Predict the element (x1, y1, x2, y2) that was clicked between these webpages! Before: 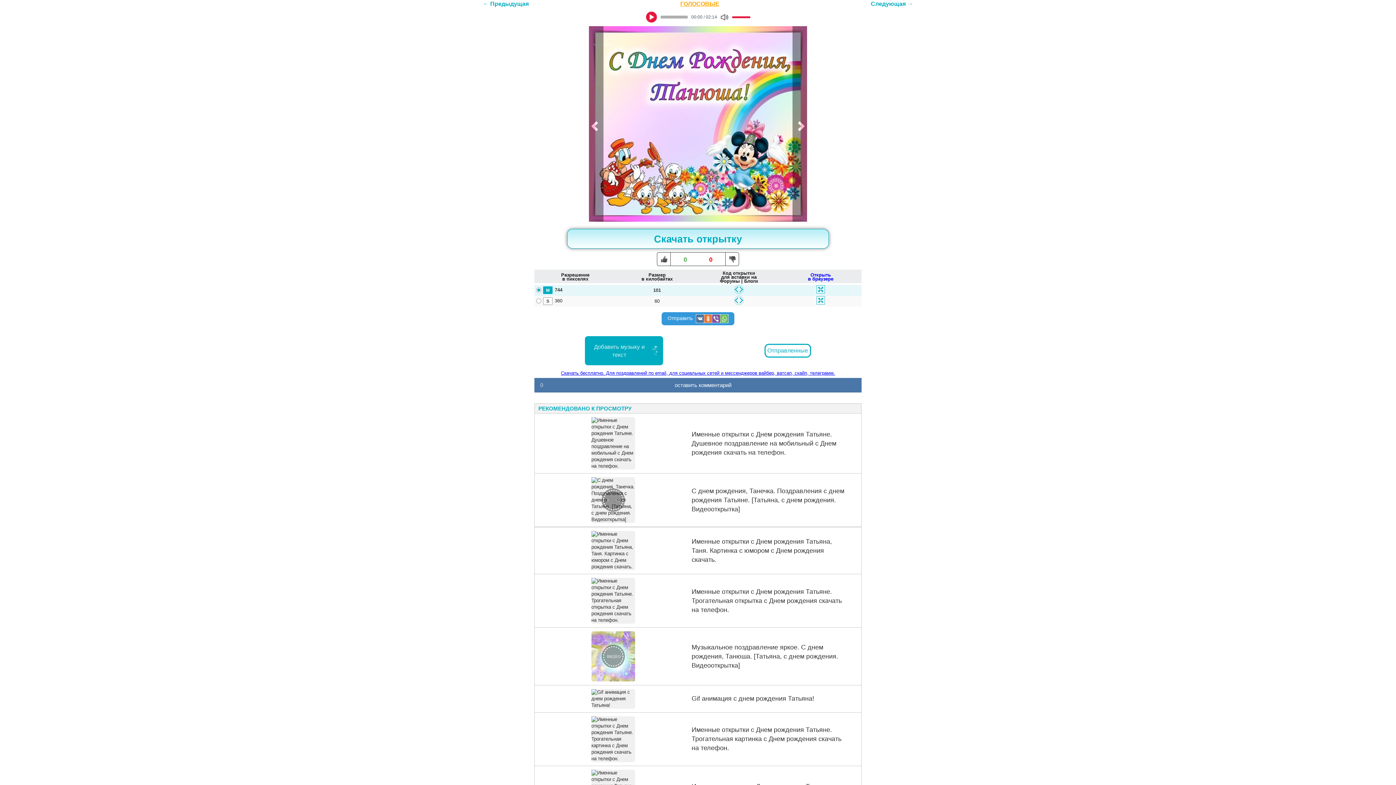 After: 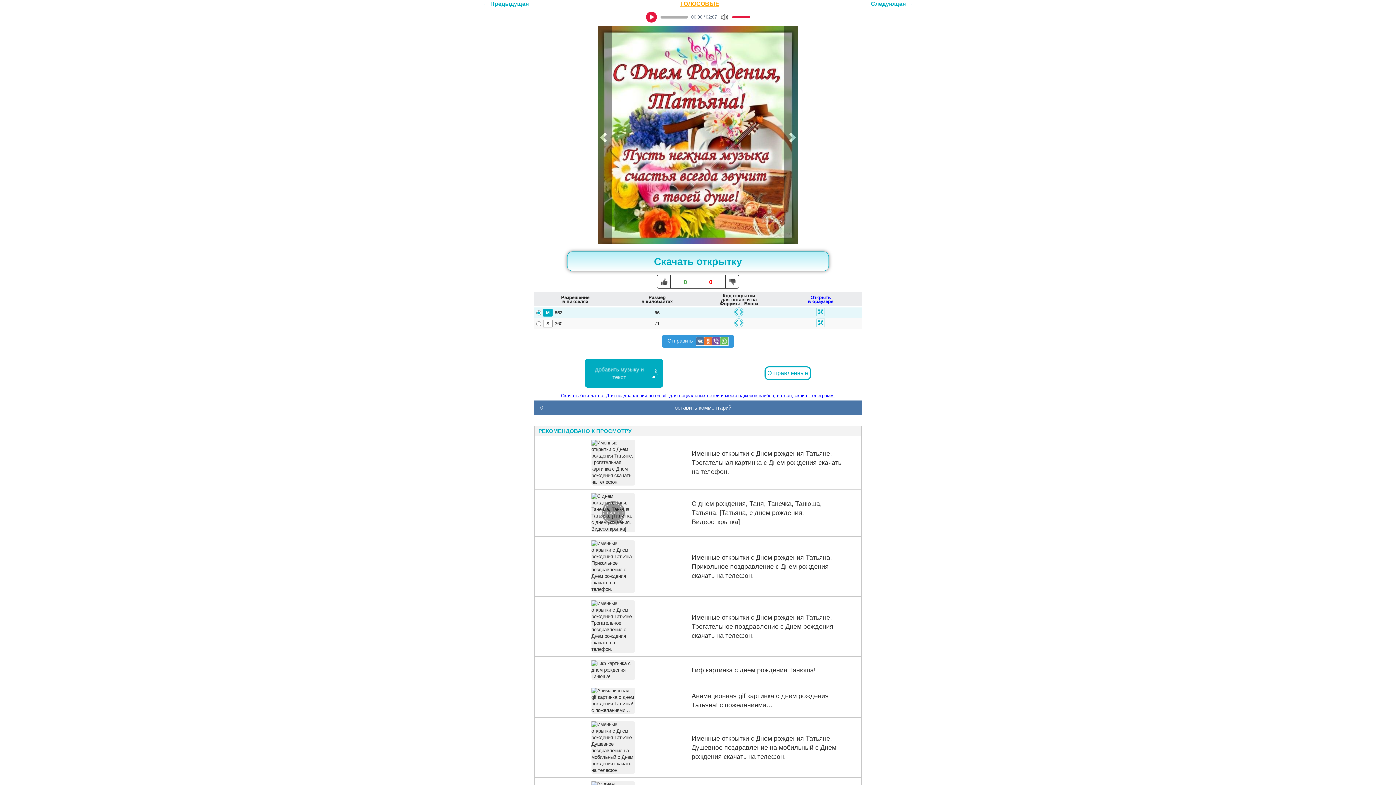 Action: bbox: (534, 574, 861, 628) label: Именные открытки с Днем рождения Татьяне. Трогательная открытка с Днем рождения скачать на телефон.